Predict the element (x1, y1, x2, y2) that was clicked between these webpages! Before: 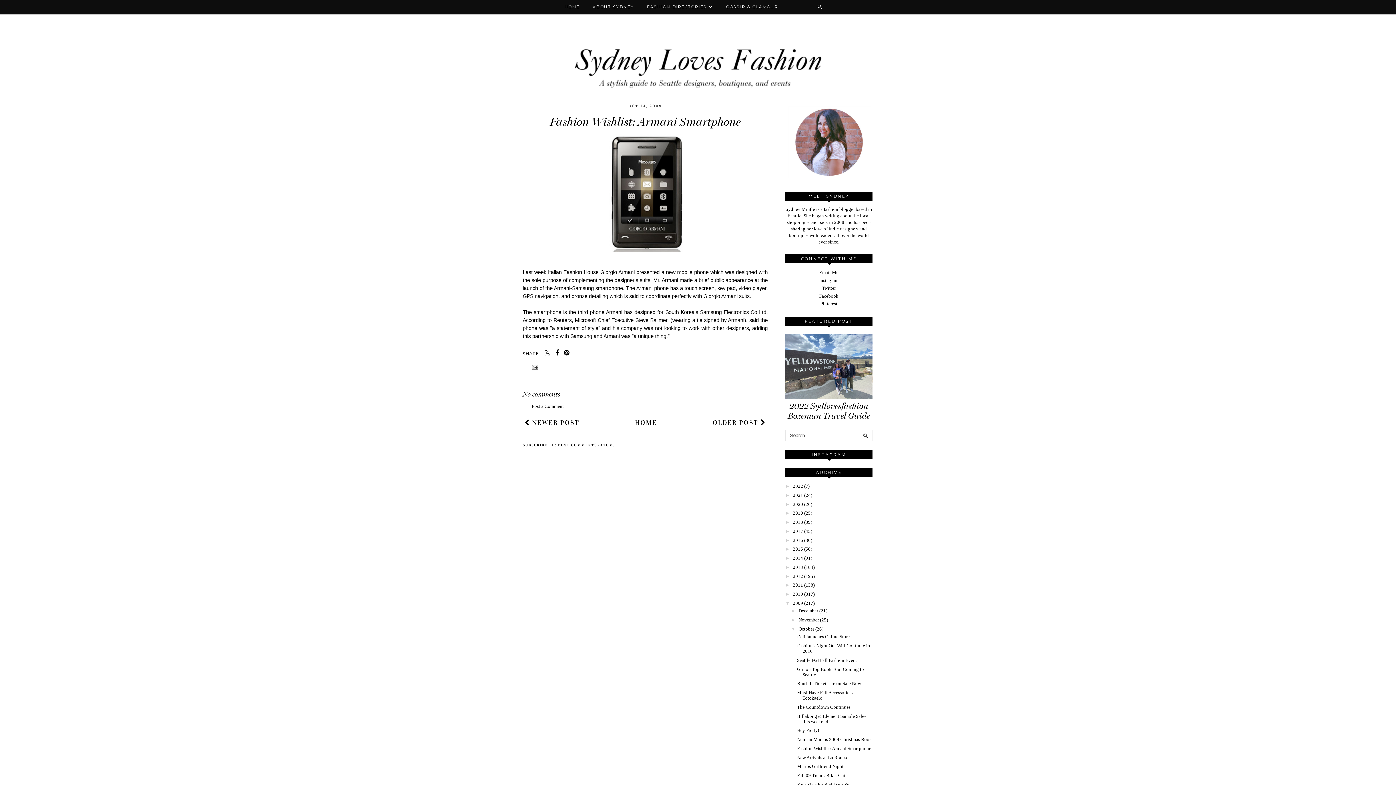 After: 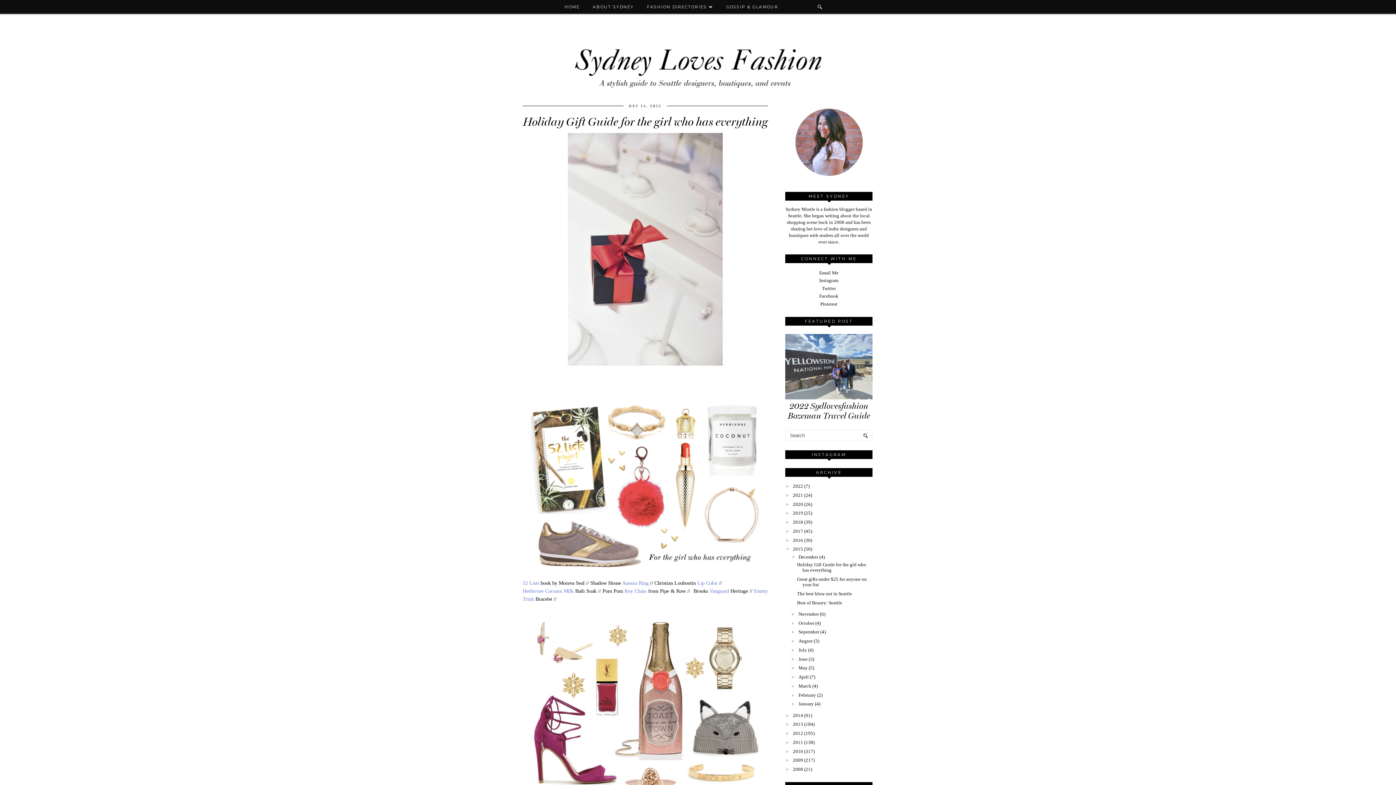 Action: label: 2015 bbox: (793, 546, 803, 552)